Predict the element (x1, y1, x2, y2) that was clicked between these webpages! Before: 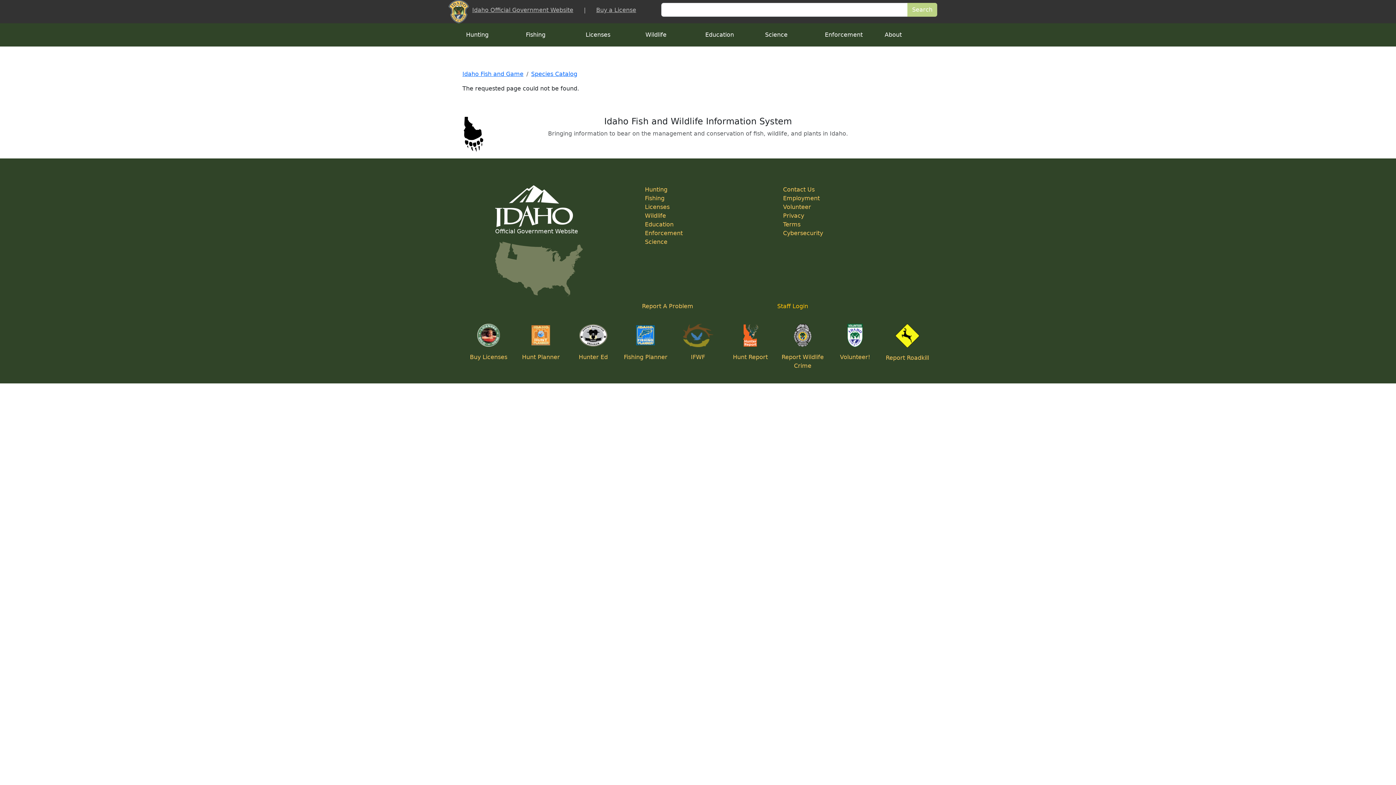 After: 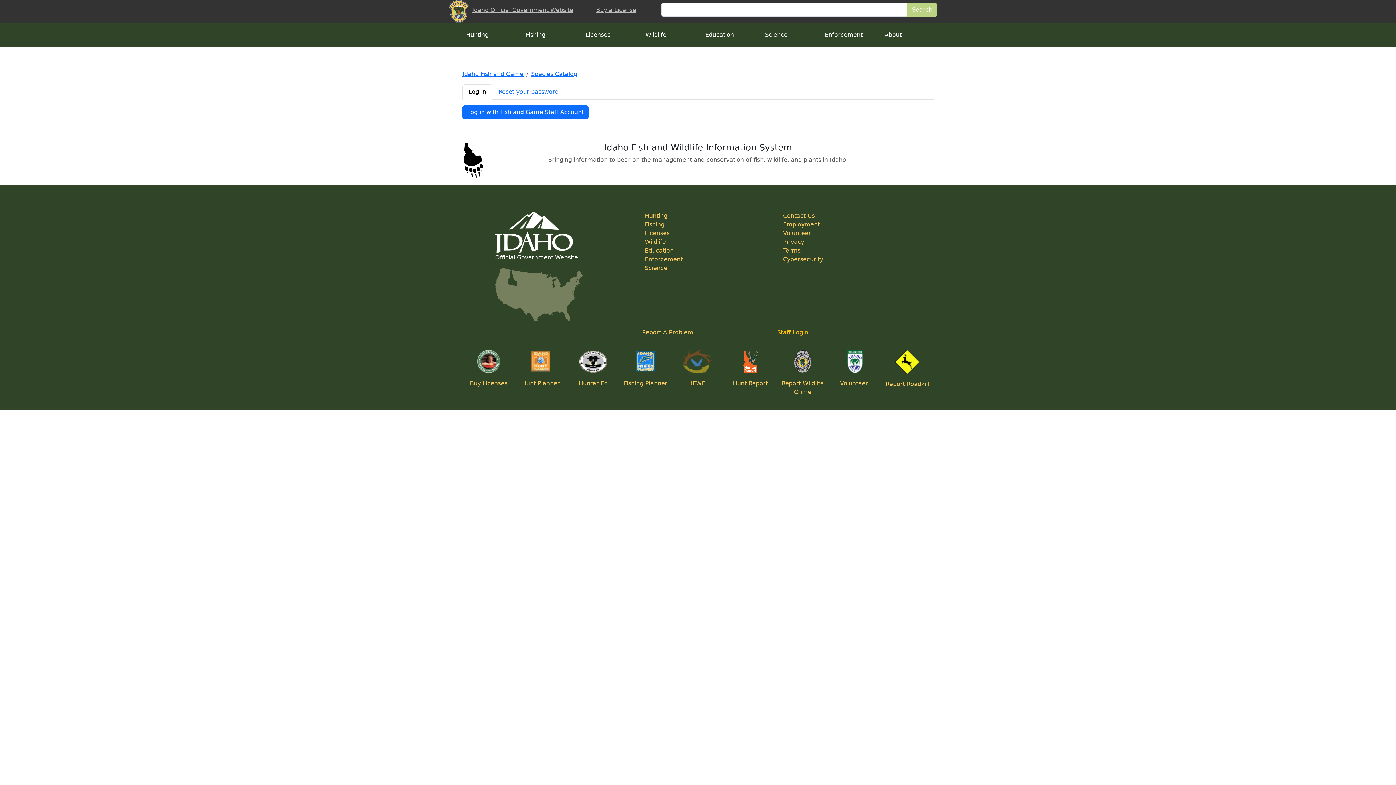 Action: bbox: (777, 302, 892, 310) label: Staff Login